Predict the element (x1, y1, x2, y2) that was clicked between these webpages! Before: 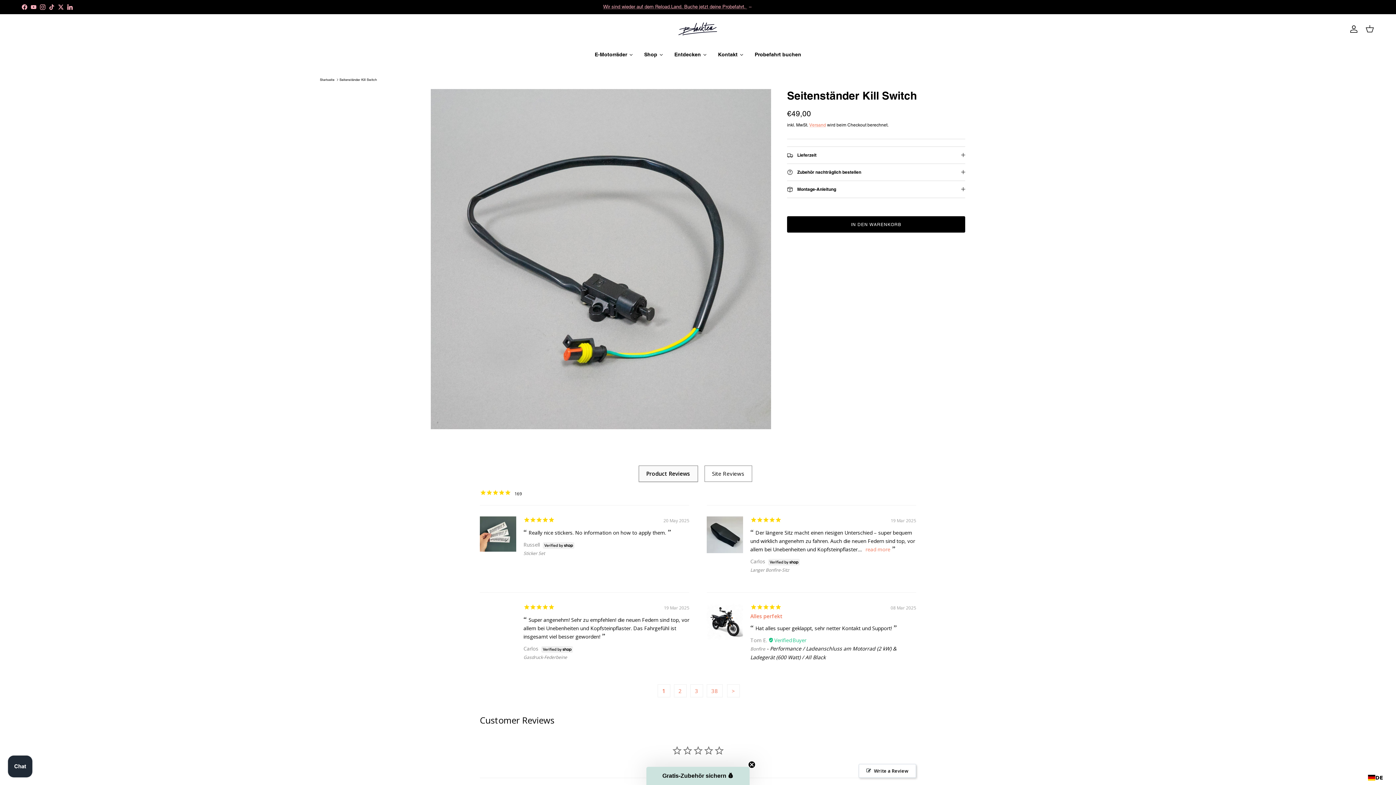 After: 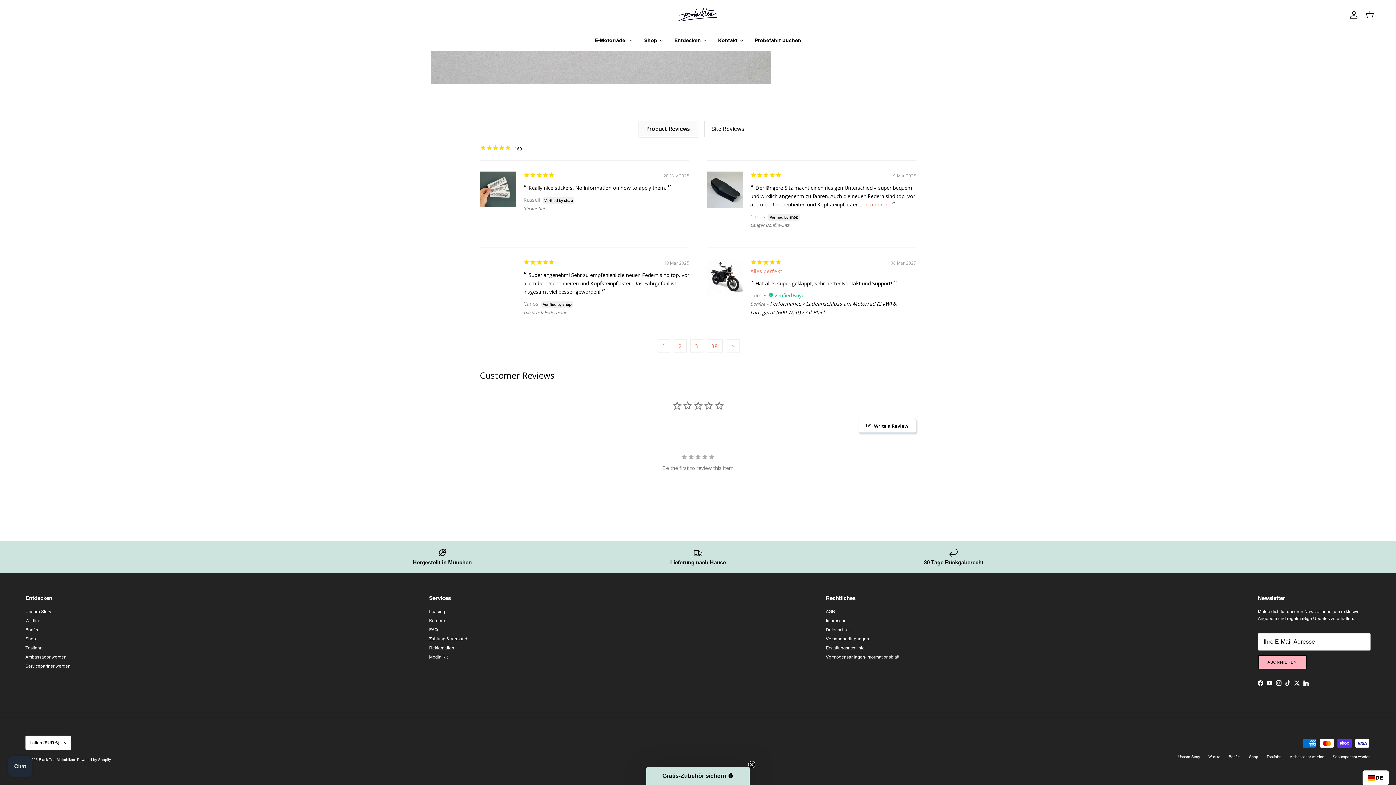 Action: bbox: (657, 684, 670, 697) label: 1